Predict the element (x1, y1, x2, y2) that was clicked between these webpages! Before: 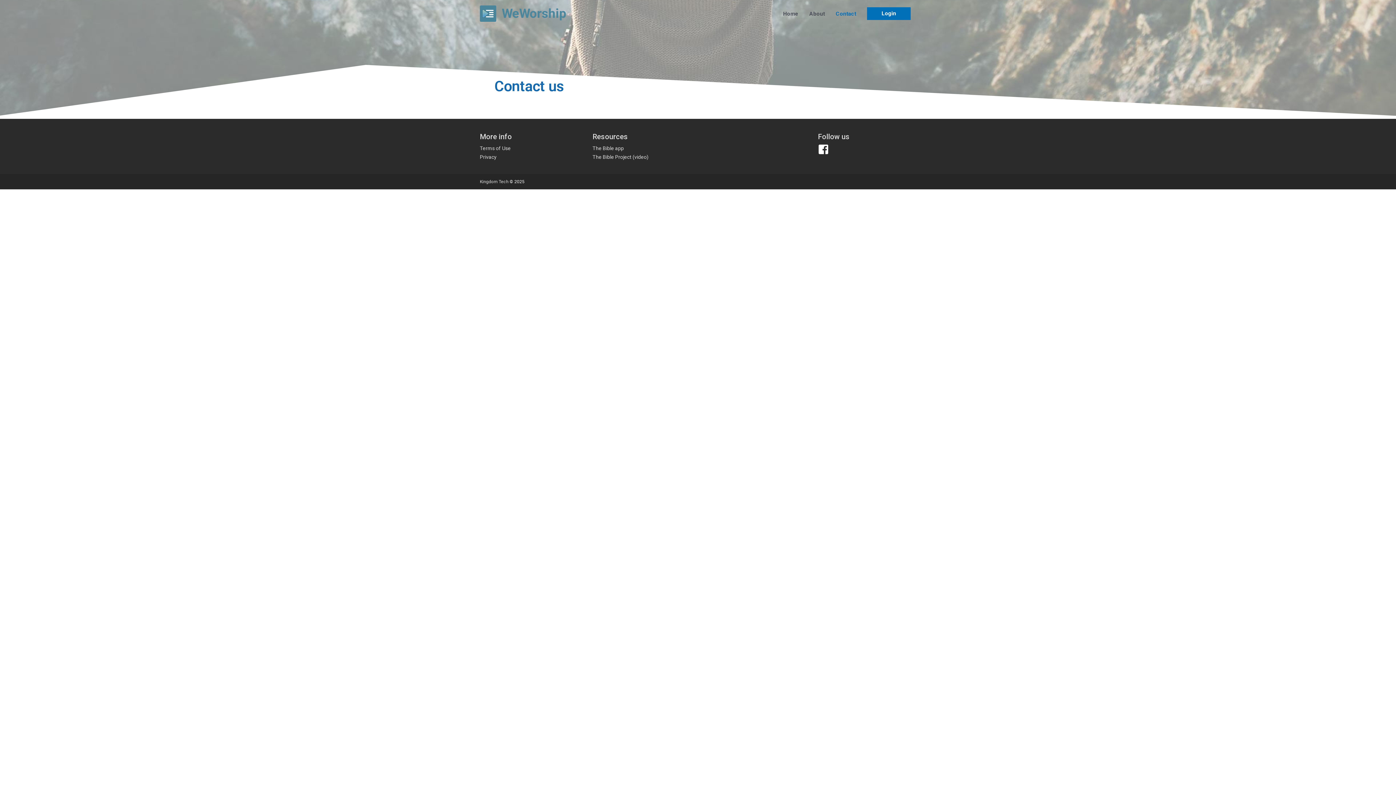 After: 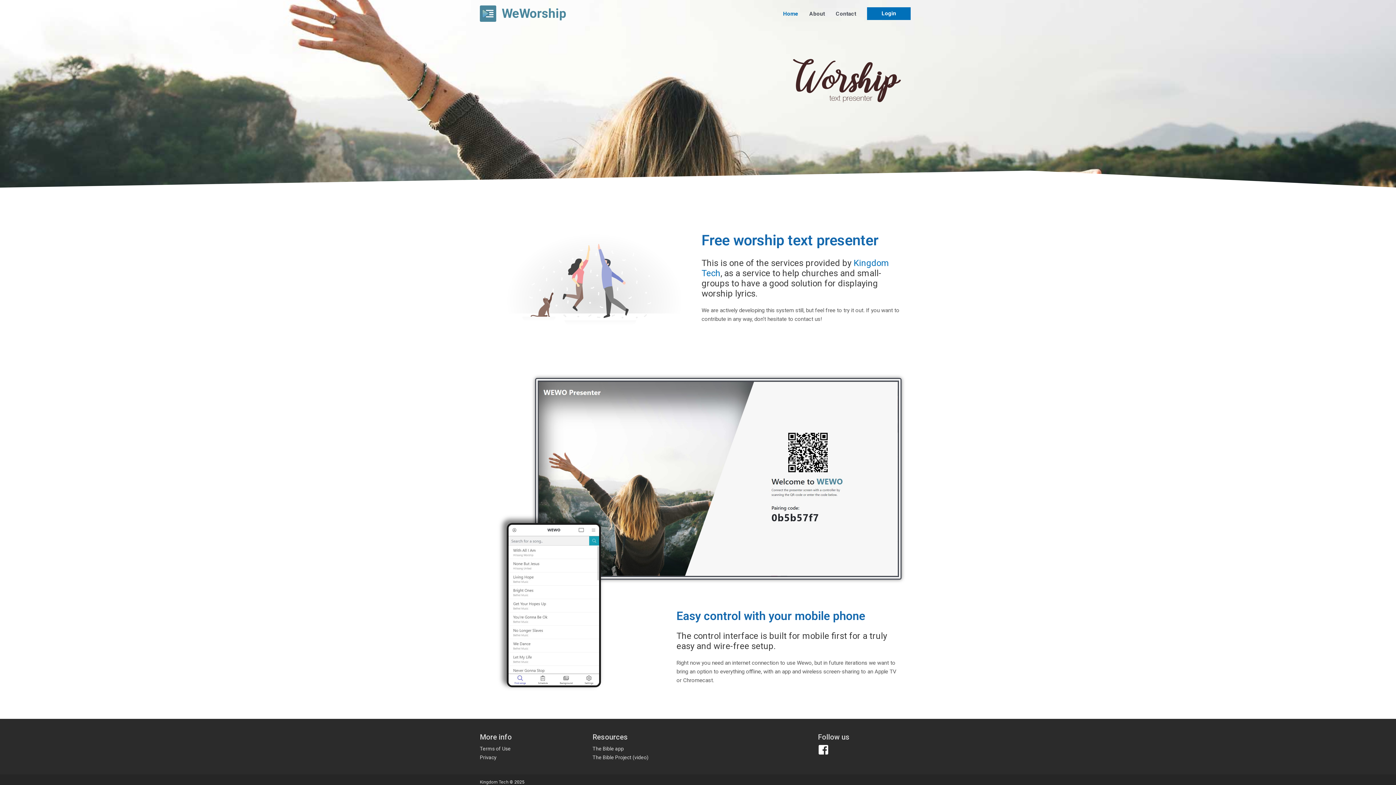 Action: label: WeWorship bbox: (501, 6, 566, 20)